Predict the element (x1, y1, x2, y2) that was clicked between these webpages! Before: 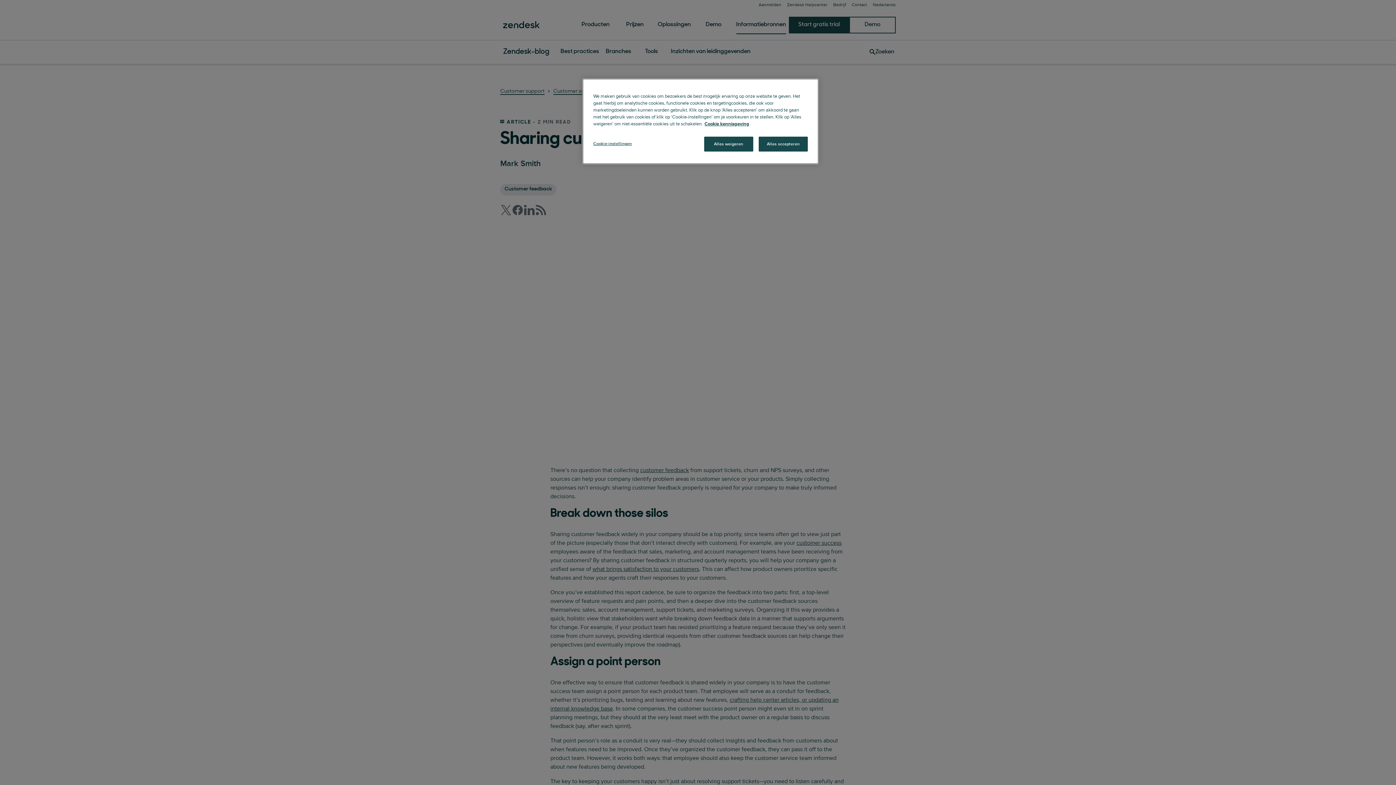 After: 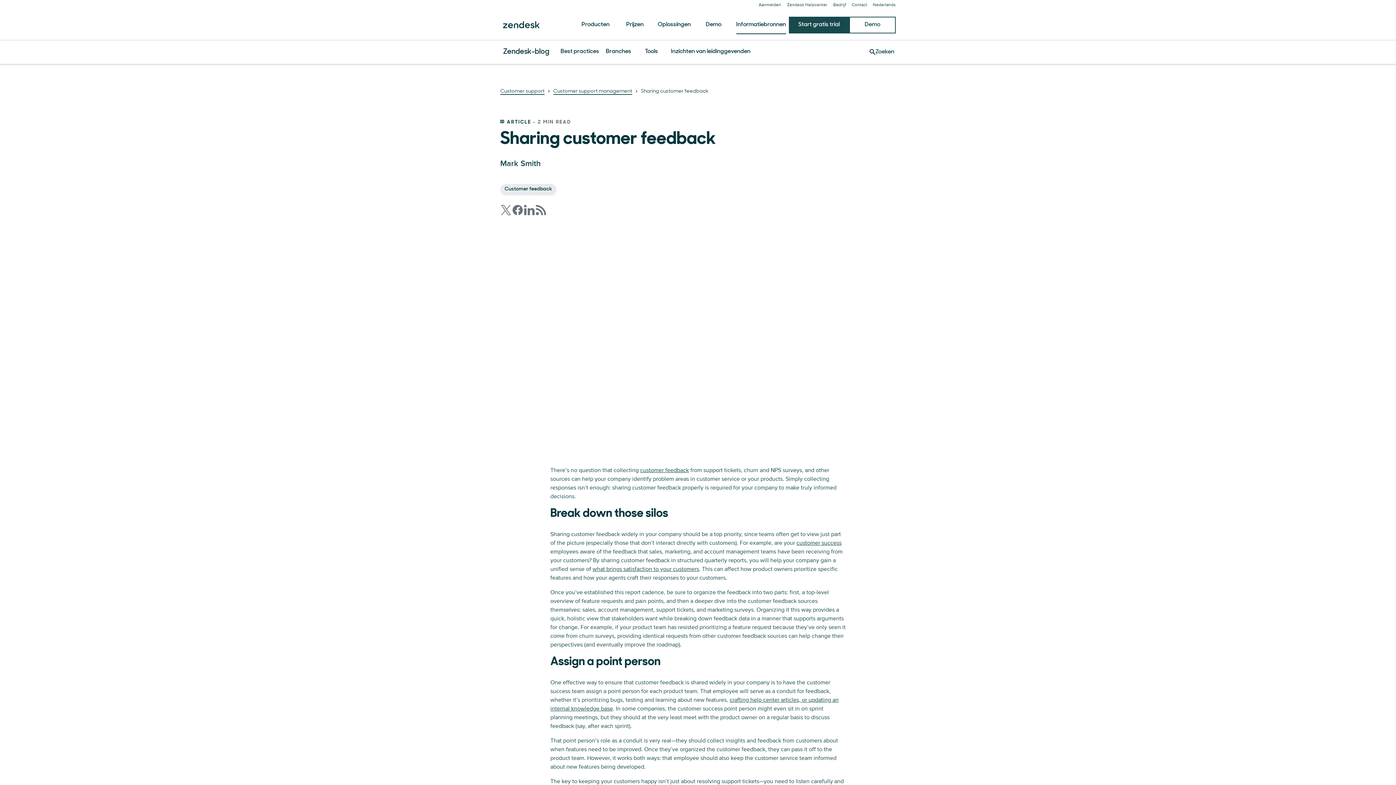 Action: label: Alles accepteren bbox: (758, 136, 808, 151)